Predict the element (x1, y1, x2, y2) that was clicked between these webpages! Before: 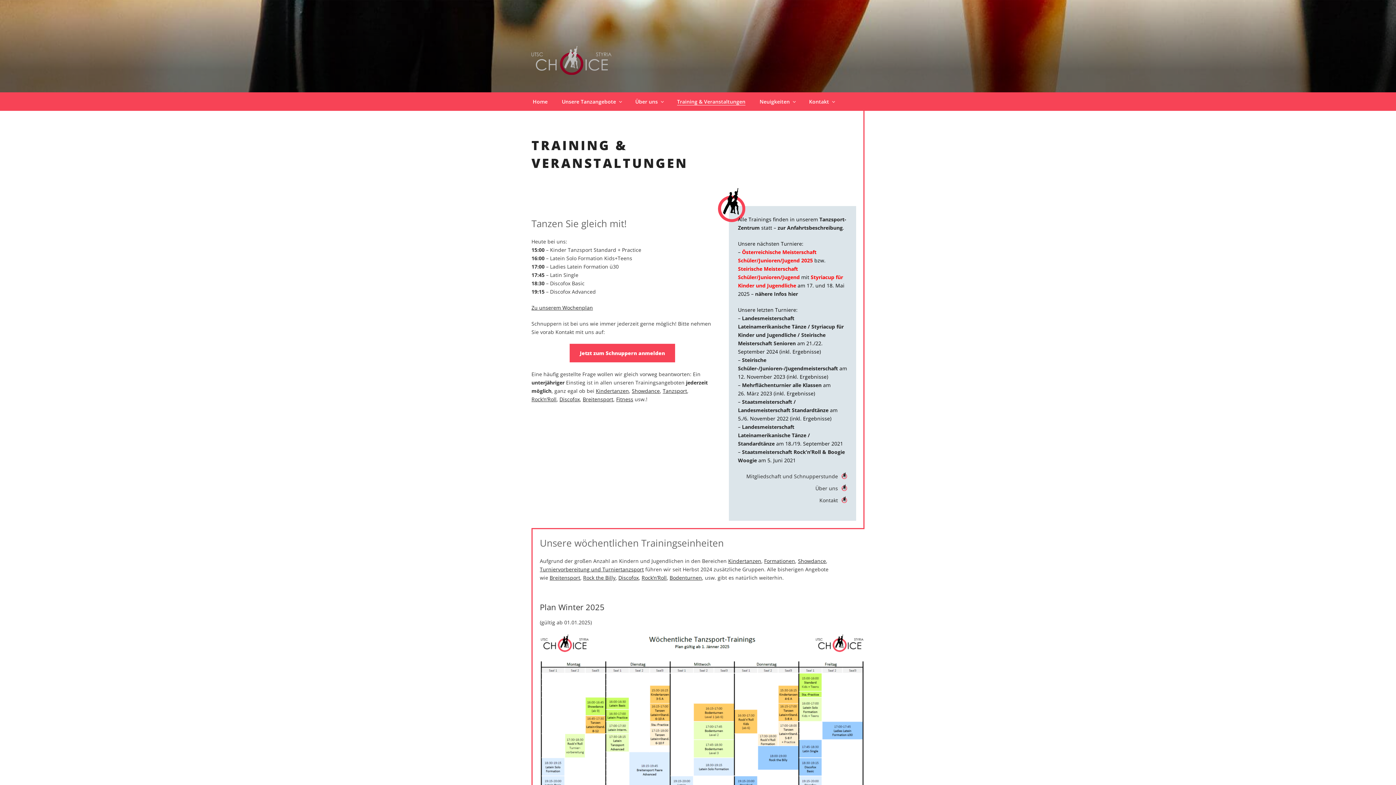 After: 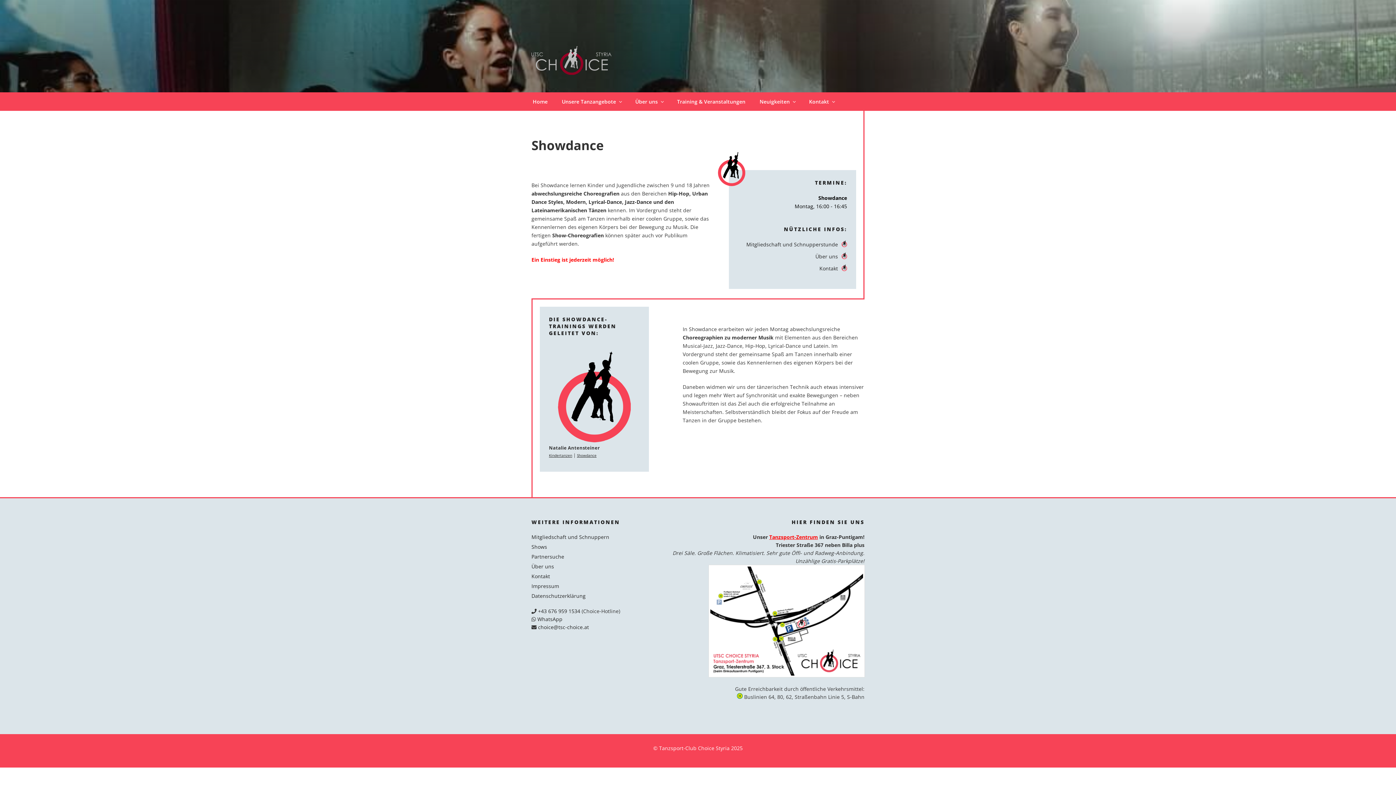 Action: label: Showdance bbox: (798, 557, 826, 564)